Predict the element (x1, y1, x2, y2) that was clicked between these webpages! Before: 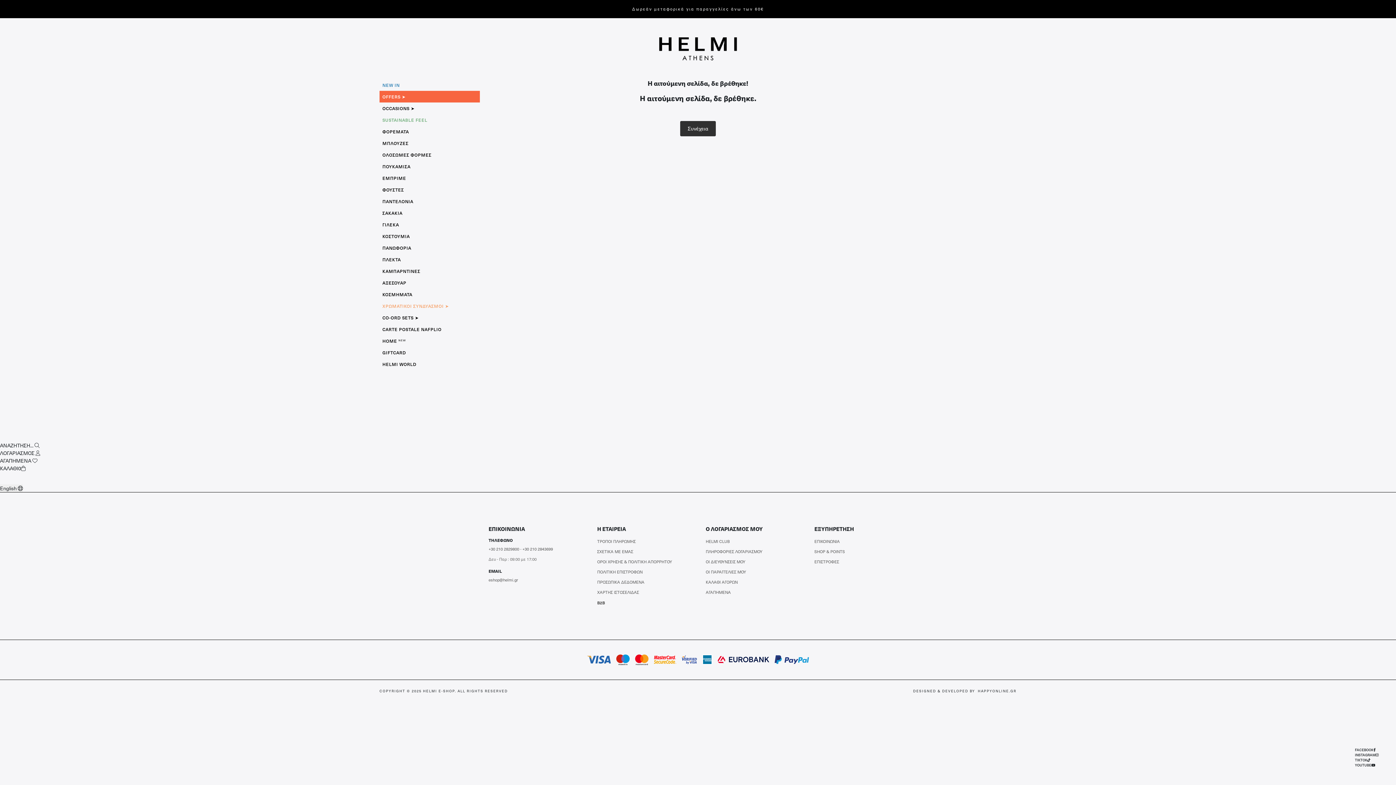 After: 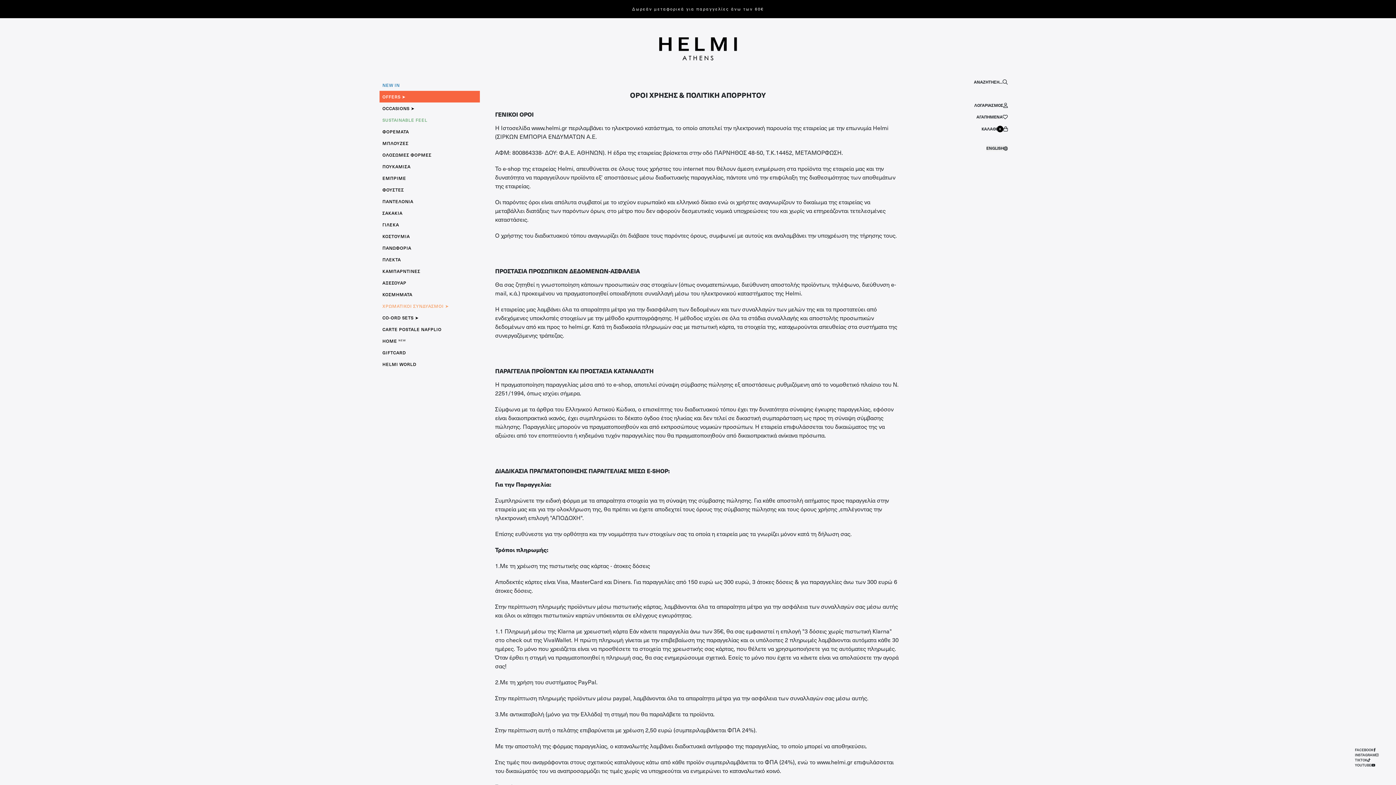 Action: label: ΟΡΟΙ ΧΡΗΣΗΣ & ΠΟΛΙΤΙΚΗ ΑΠΟΡΡΗΤΟΥ bbox: (597, 559, 672, 564)